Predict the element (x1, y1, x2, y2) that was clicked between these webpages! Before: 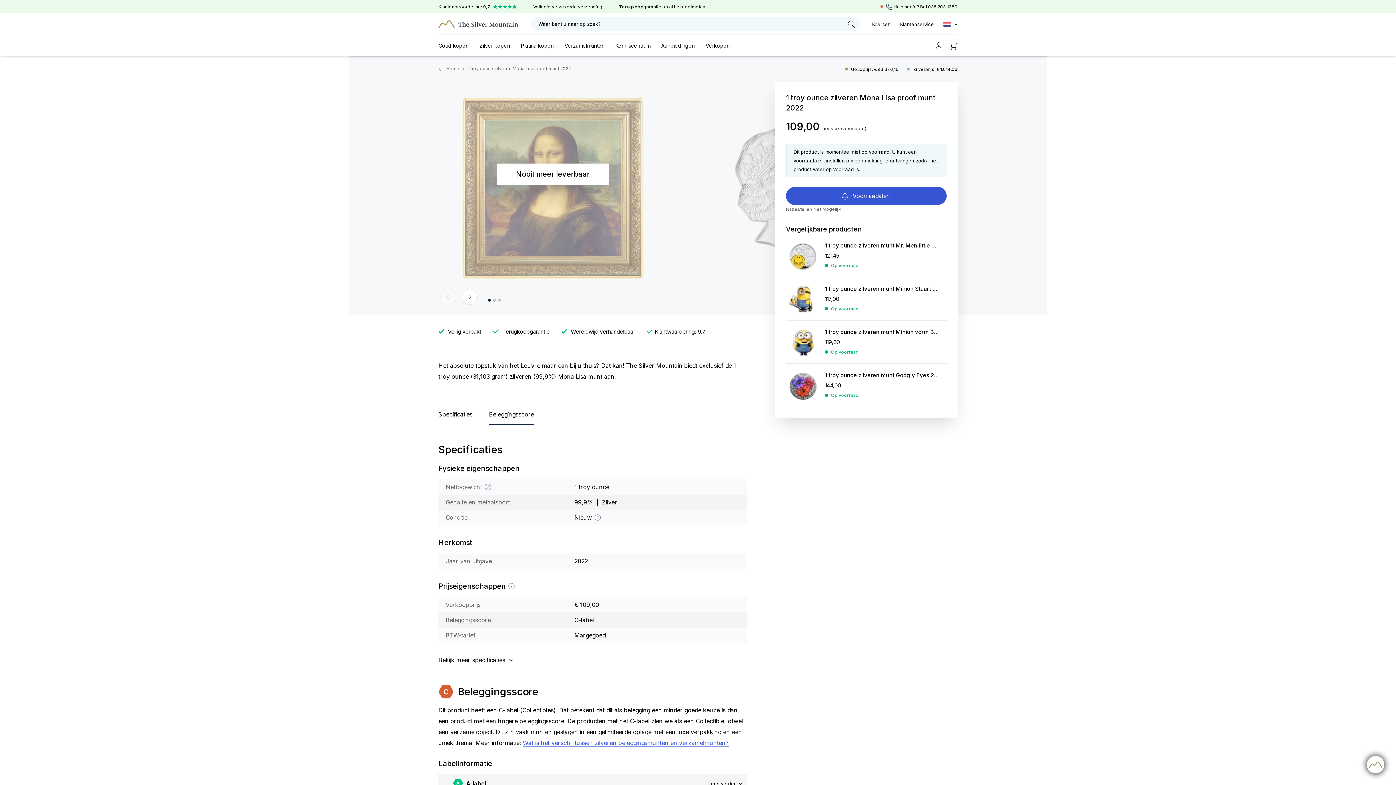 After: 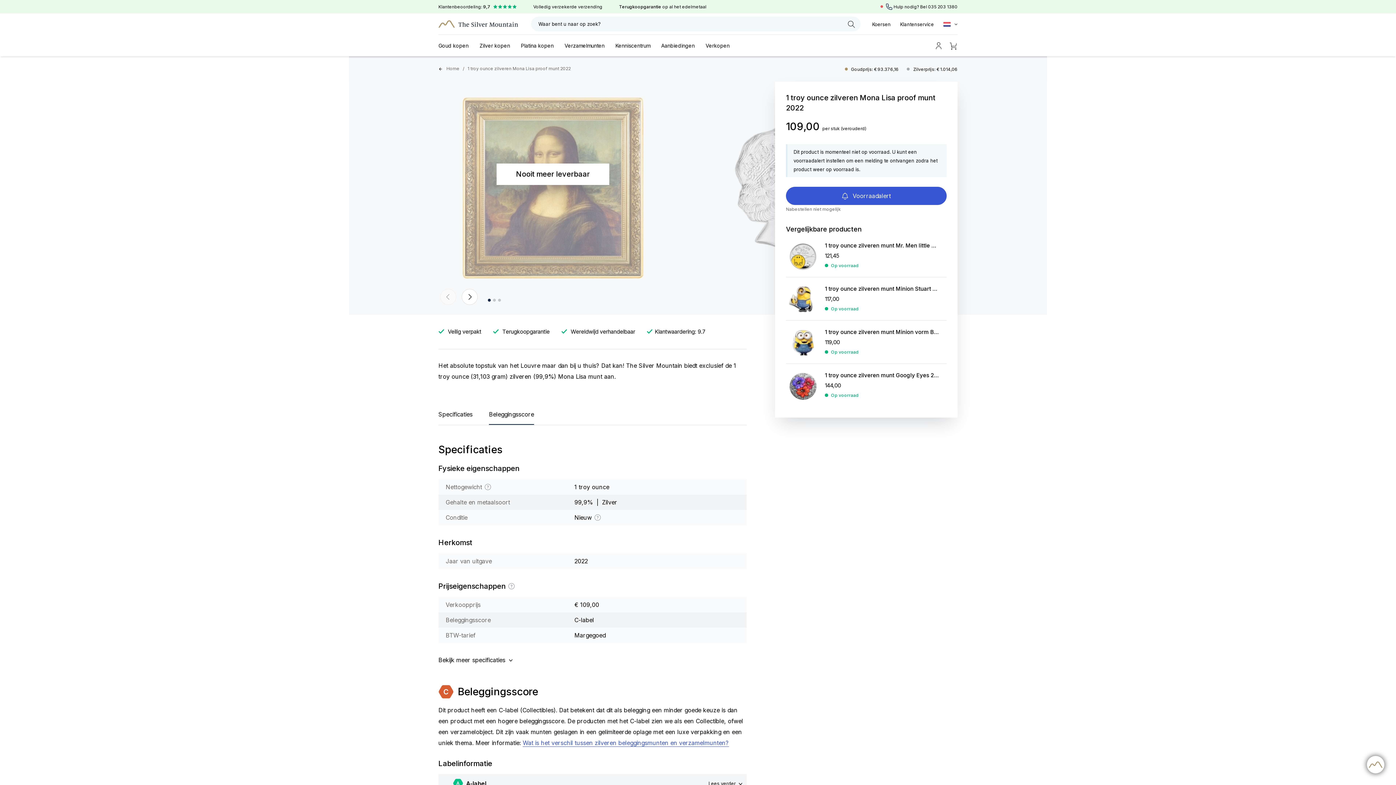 Action: bbox: (467, 65, 570, 71) label: 1 troy ounce zilveren Mona Lisa proof munt 2022